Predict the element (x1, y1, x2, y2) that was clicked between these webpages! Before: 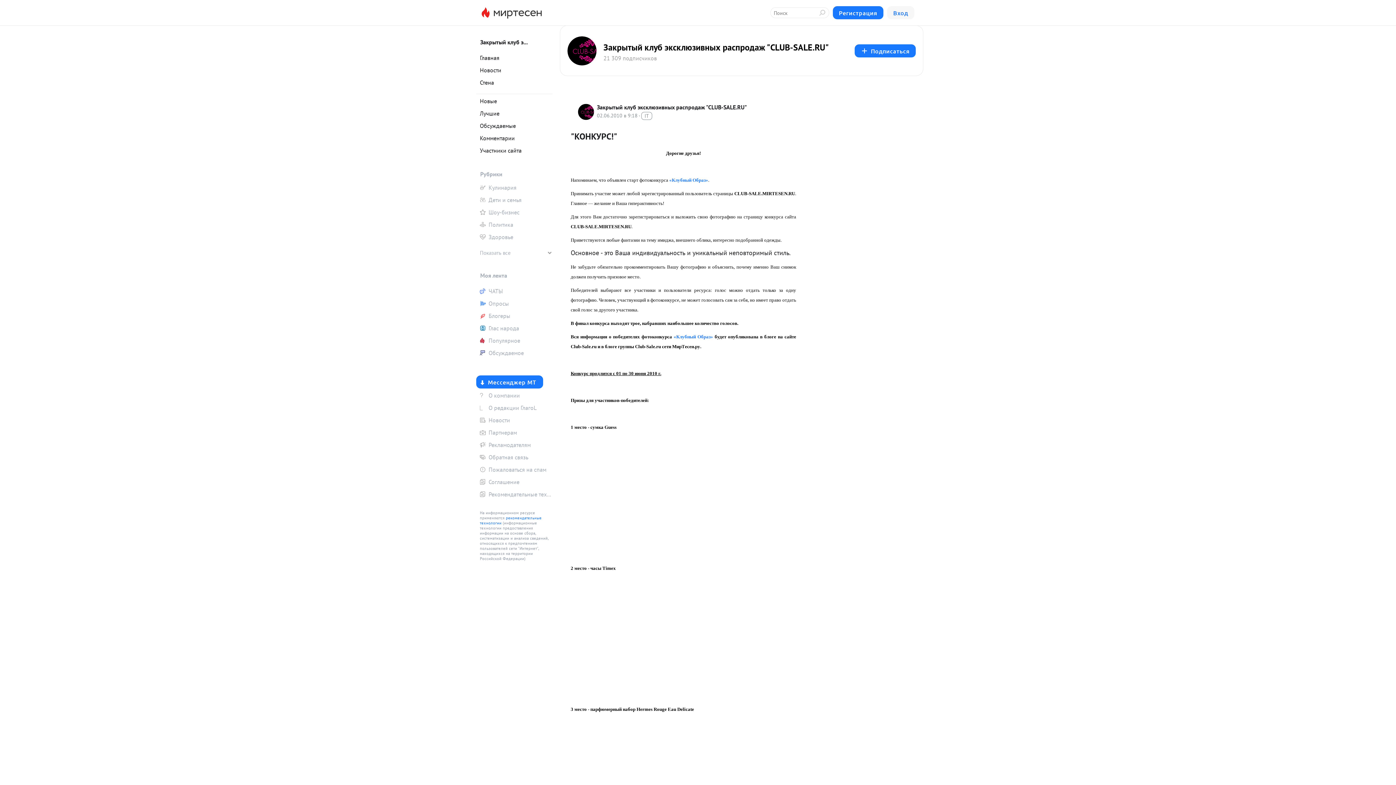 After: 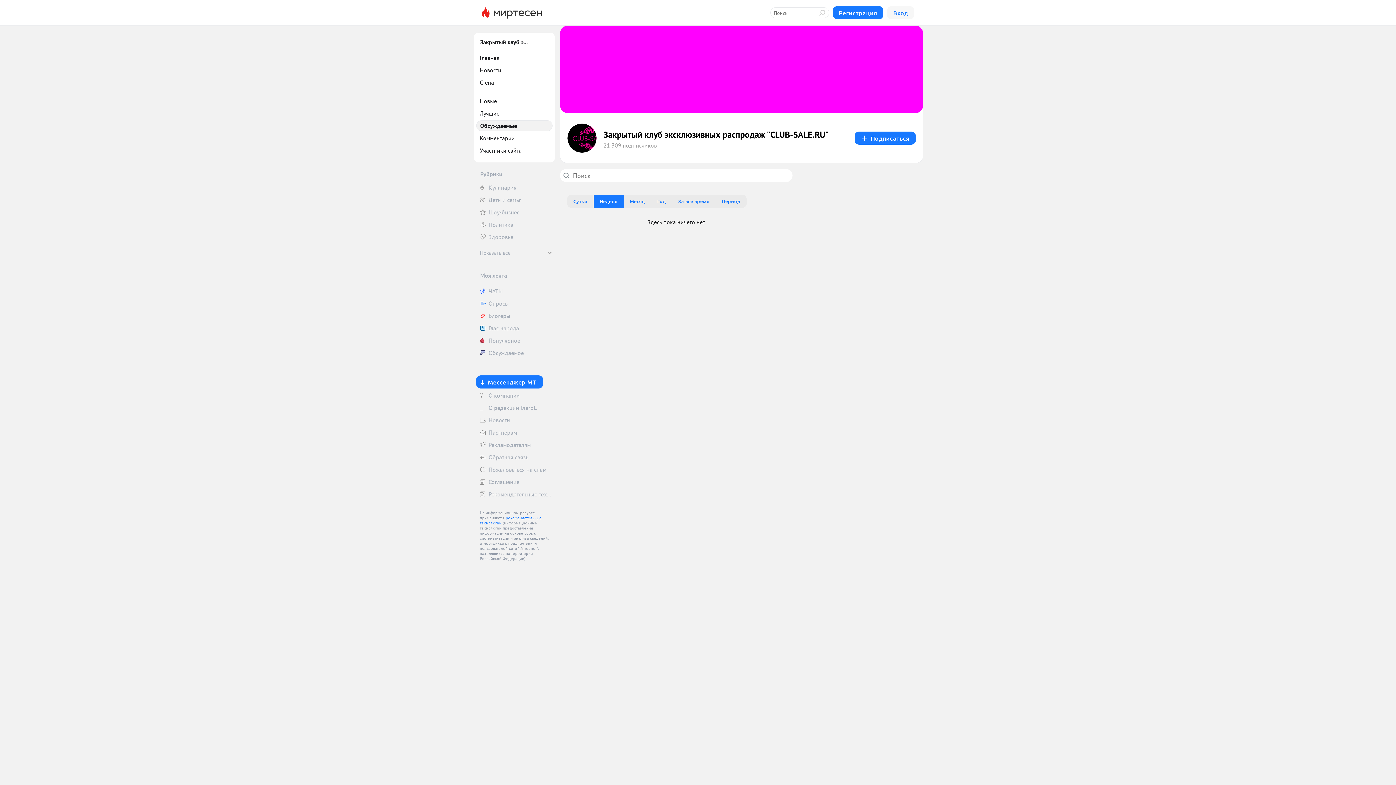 Action: label: Обсуждаемые bbox: (476, 120, 552, 131)